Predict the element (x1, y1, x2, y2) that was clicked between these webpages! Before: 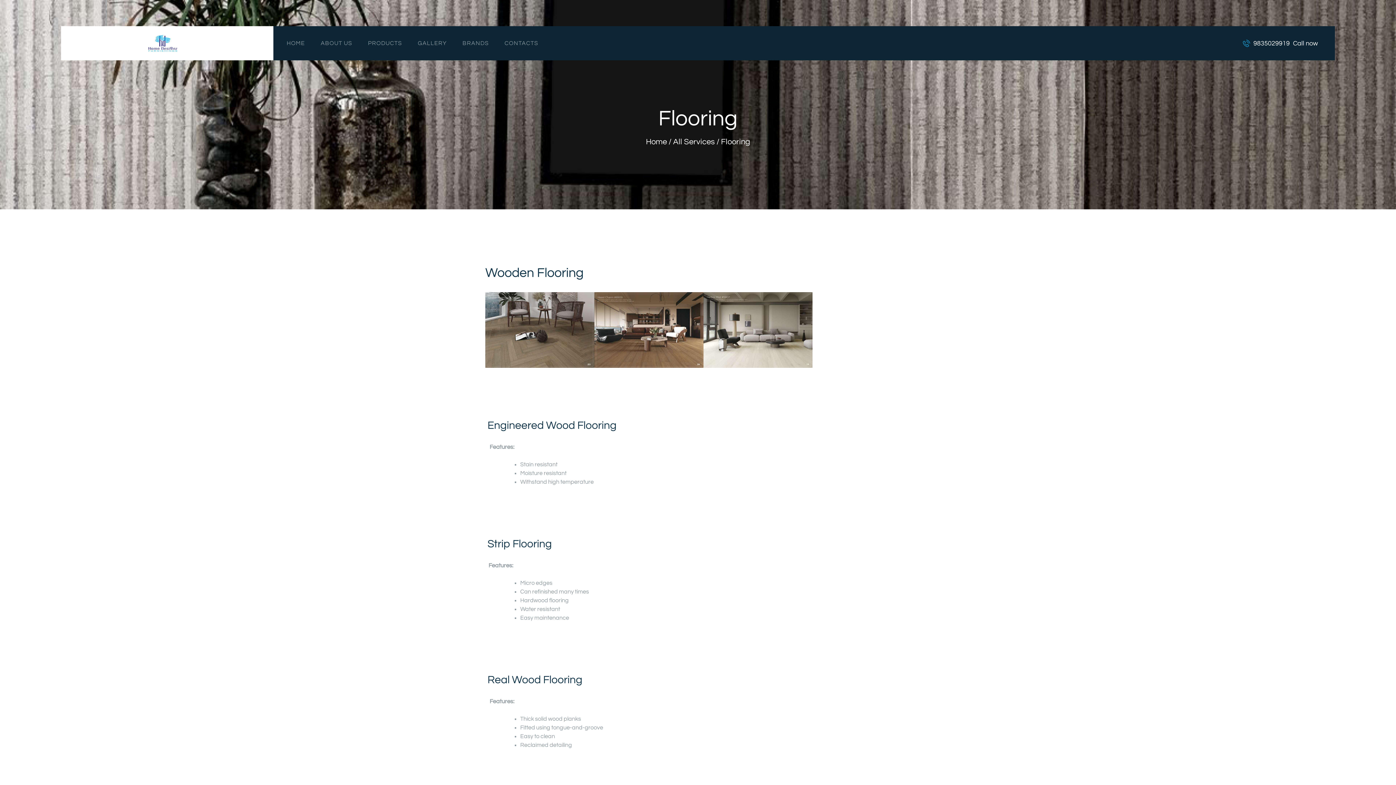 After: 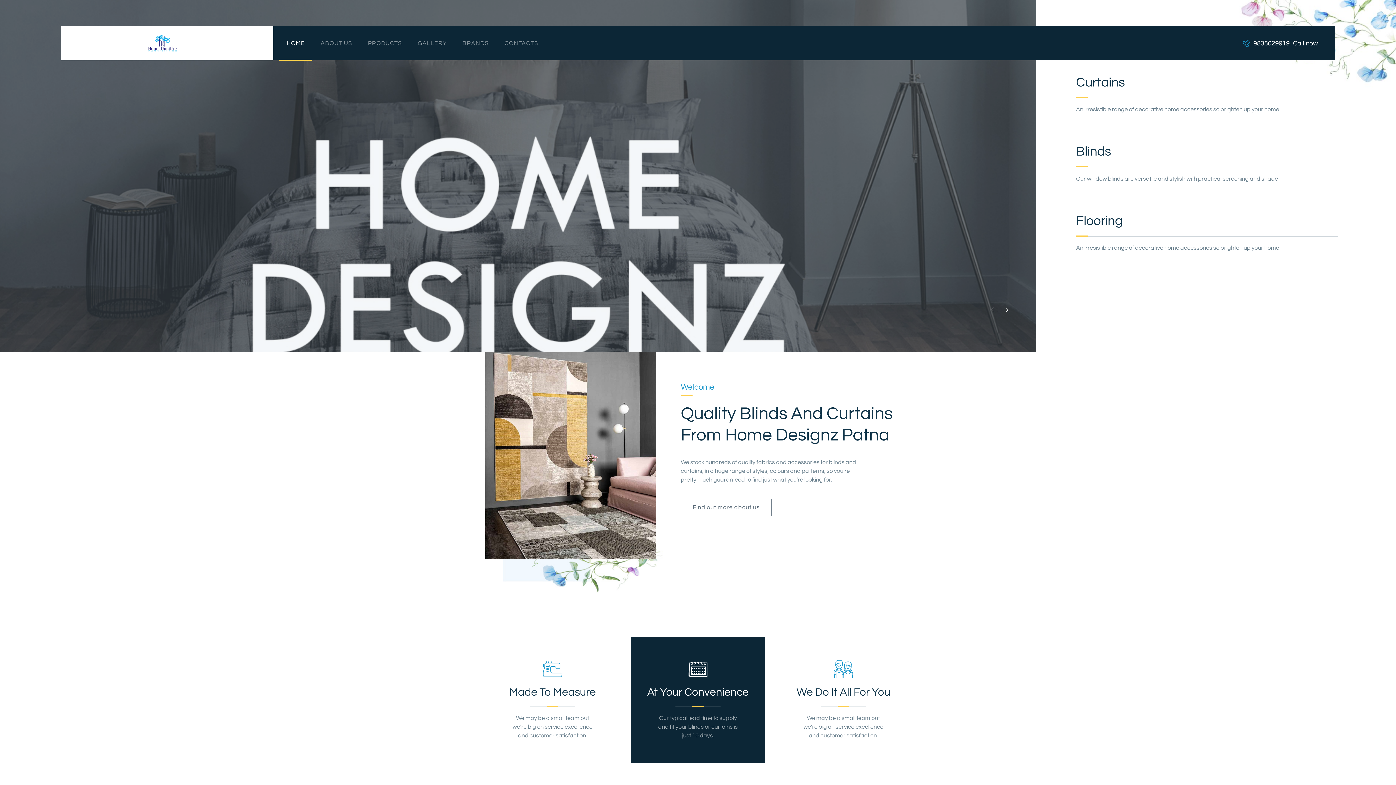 Action: bbox: (278, 26, 312, 60) label: HOME